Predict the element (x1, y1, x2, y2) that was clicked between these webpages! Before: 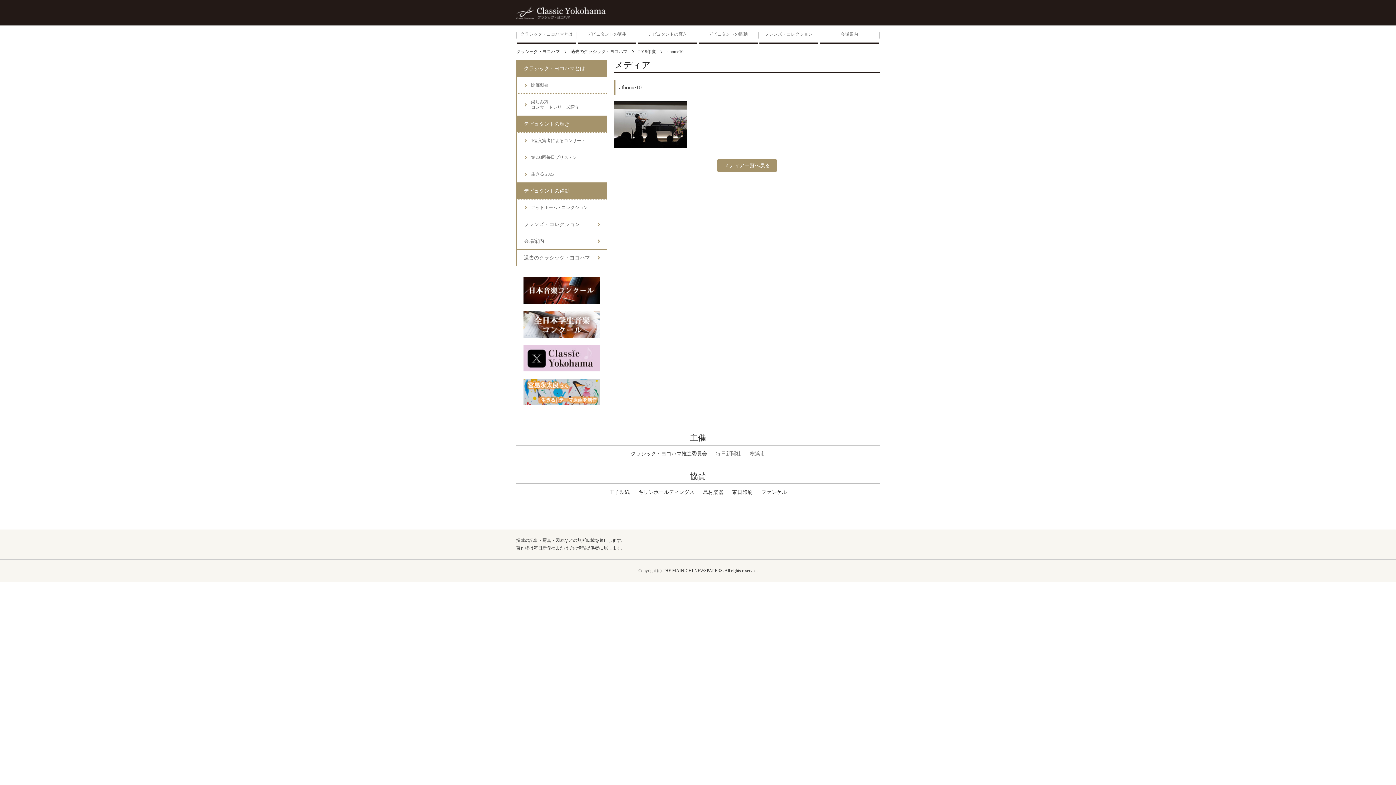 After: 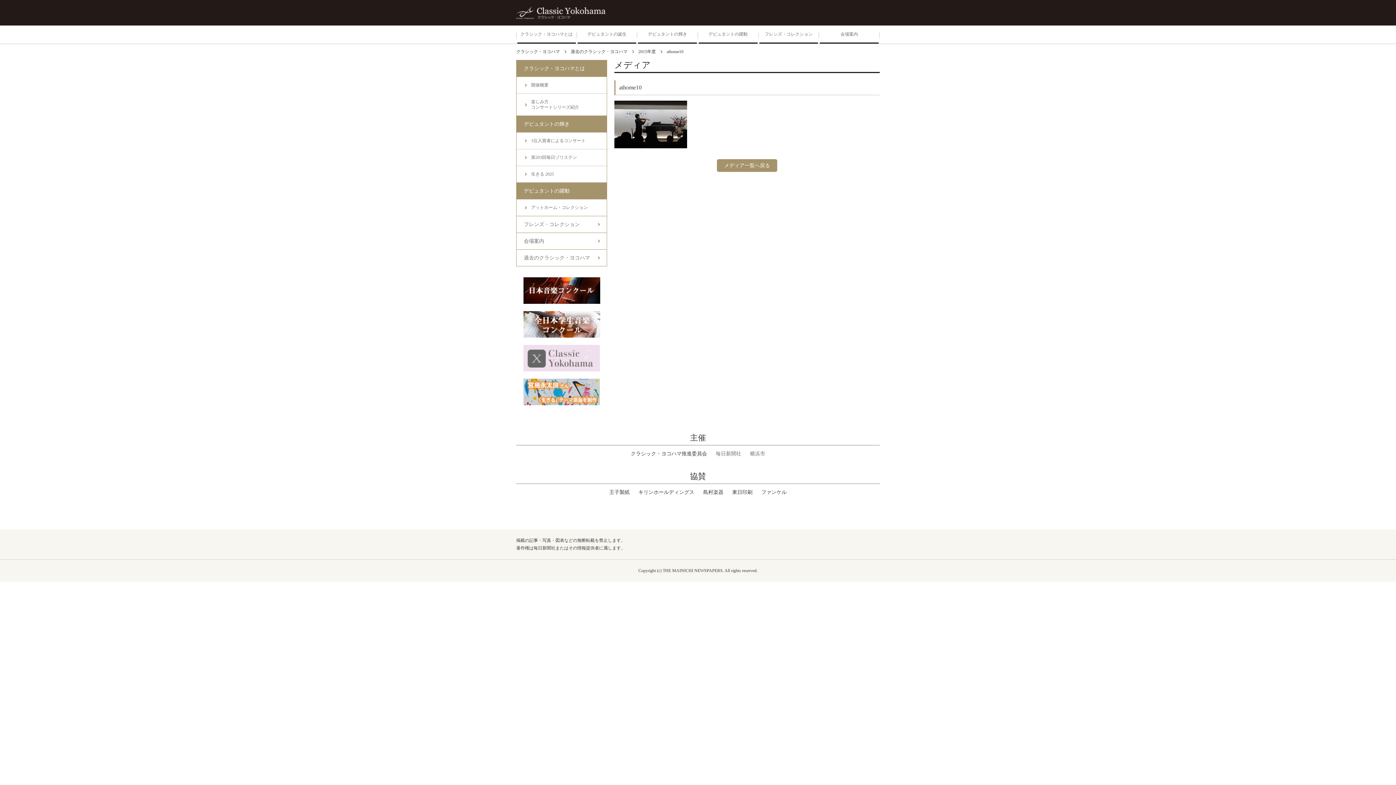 Action: bbox: (516, 345, 607, 371)